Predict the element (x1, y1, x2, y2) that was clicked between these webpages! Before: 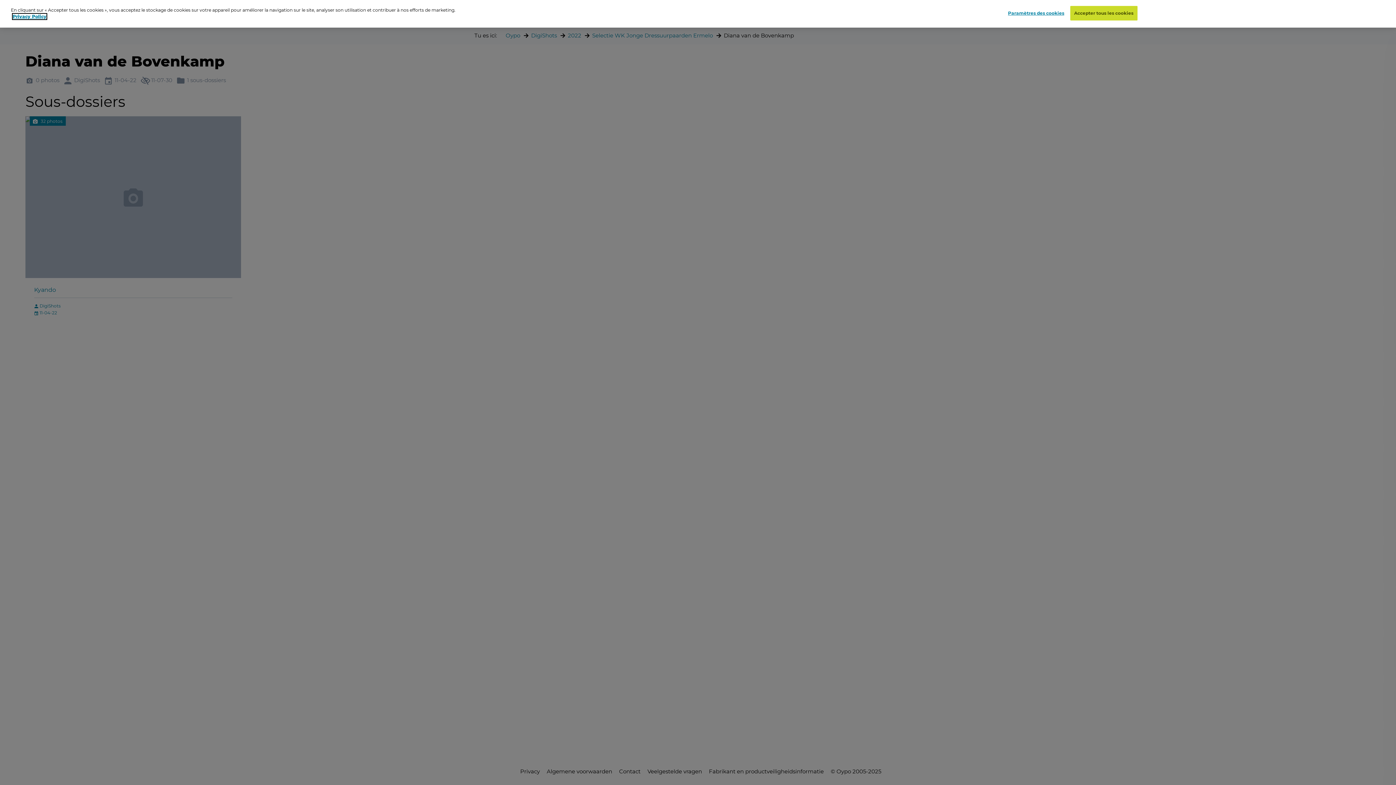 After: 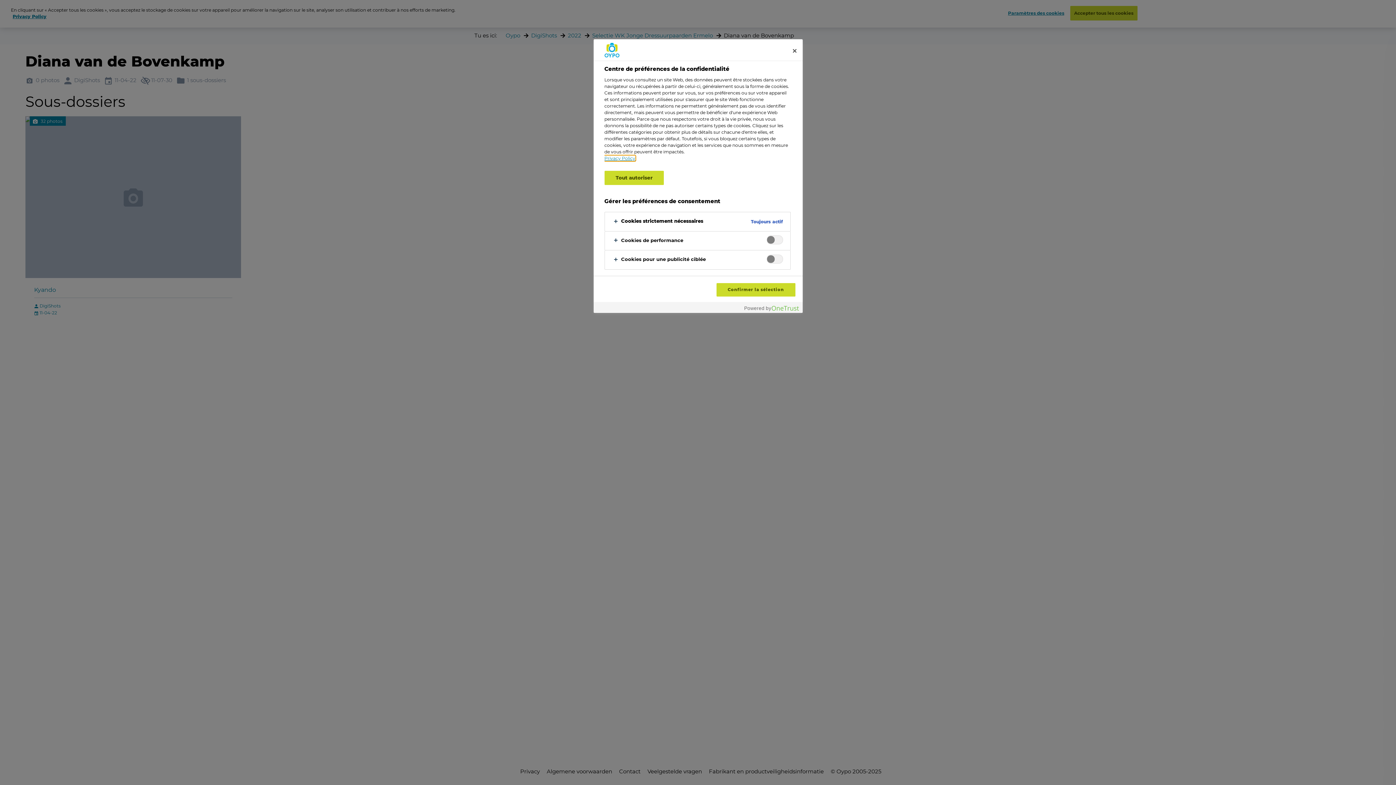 Action: bbox: (1008, 6, 1064, 20) label: Paramètres des cookies